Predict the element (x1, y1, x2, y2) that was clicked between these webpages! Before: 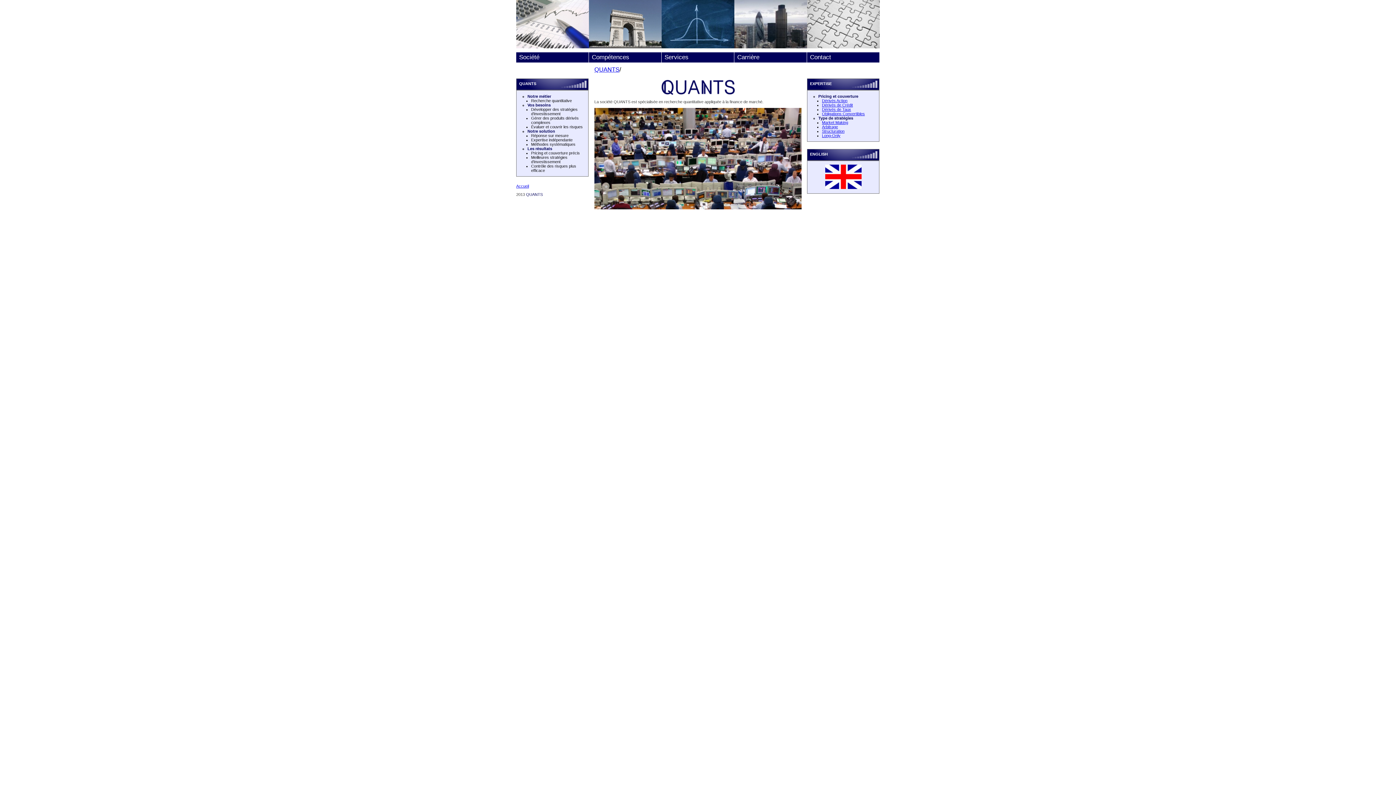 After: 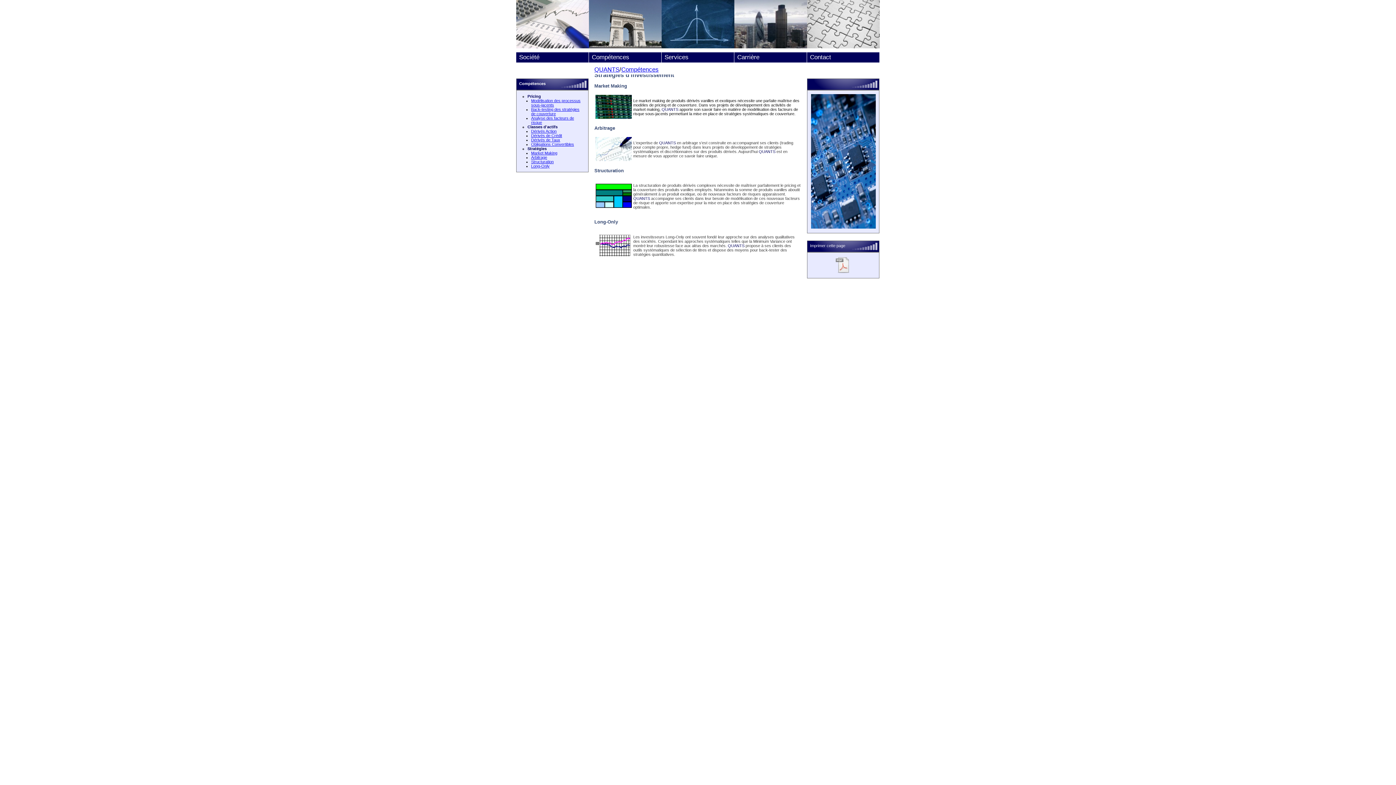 Action: label: Structuration bbox: (822, 128, 844, 133)